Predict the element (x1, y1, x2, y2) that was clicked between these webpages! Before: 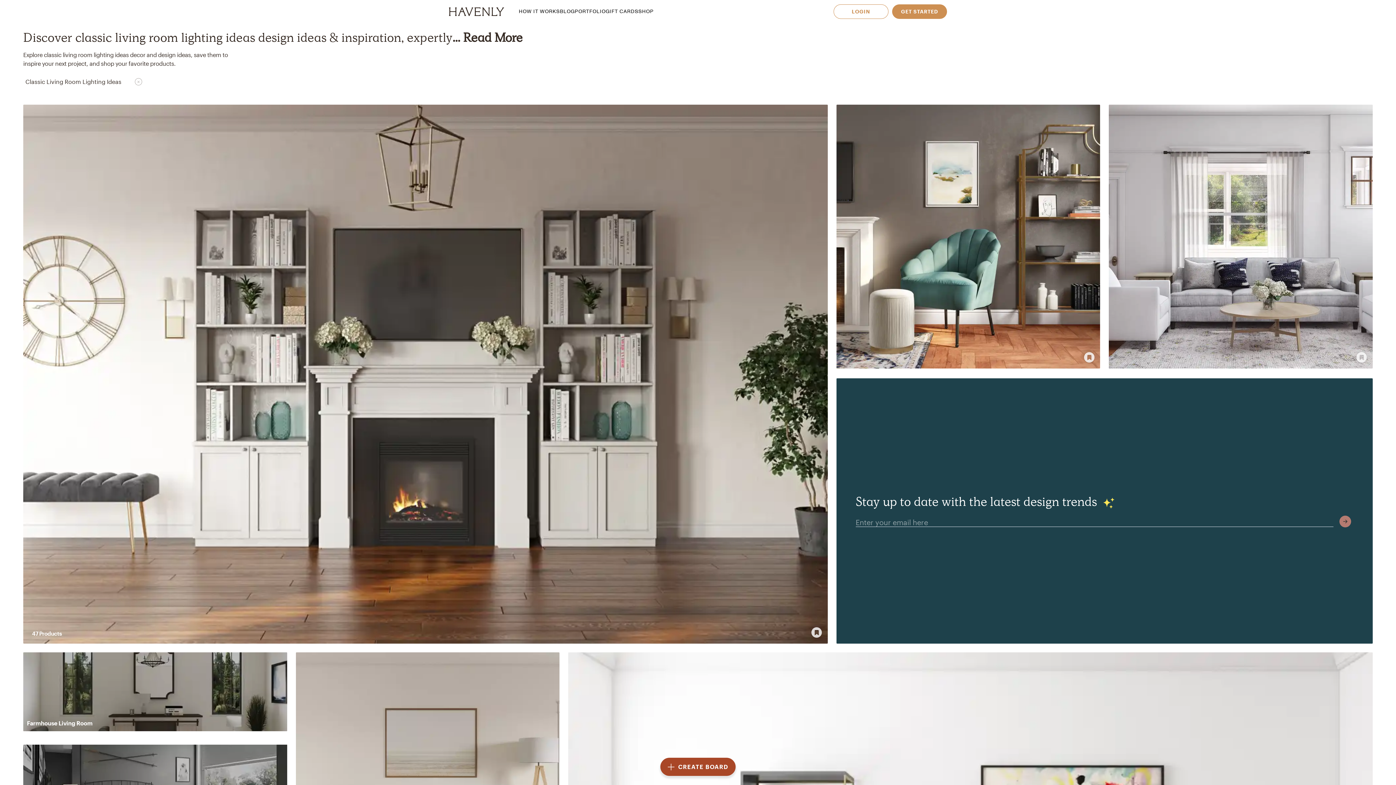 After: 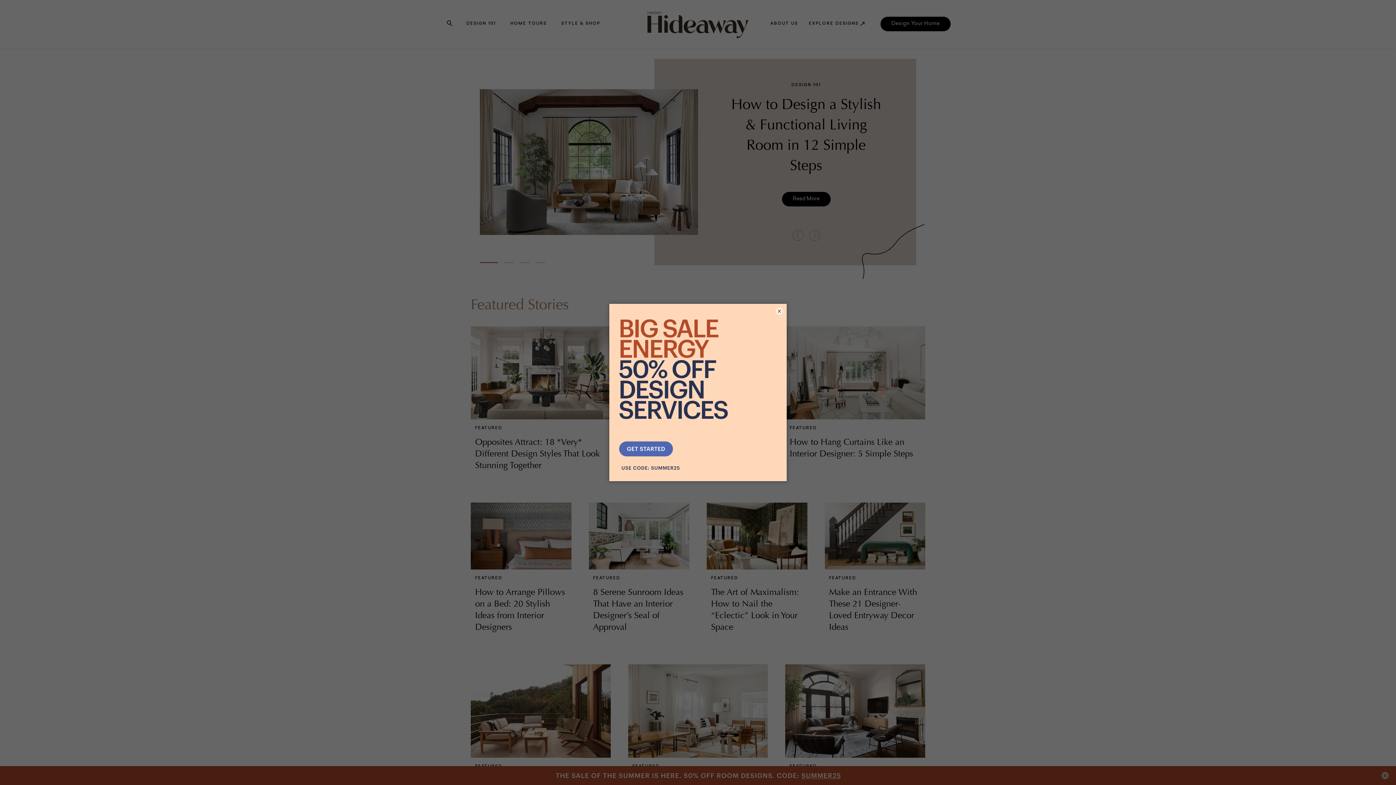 Action: label: BLOG bbox: (560, 0, 574, 23)